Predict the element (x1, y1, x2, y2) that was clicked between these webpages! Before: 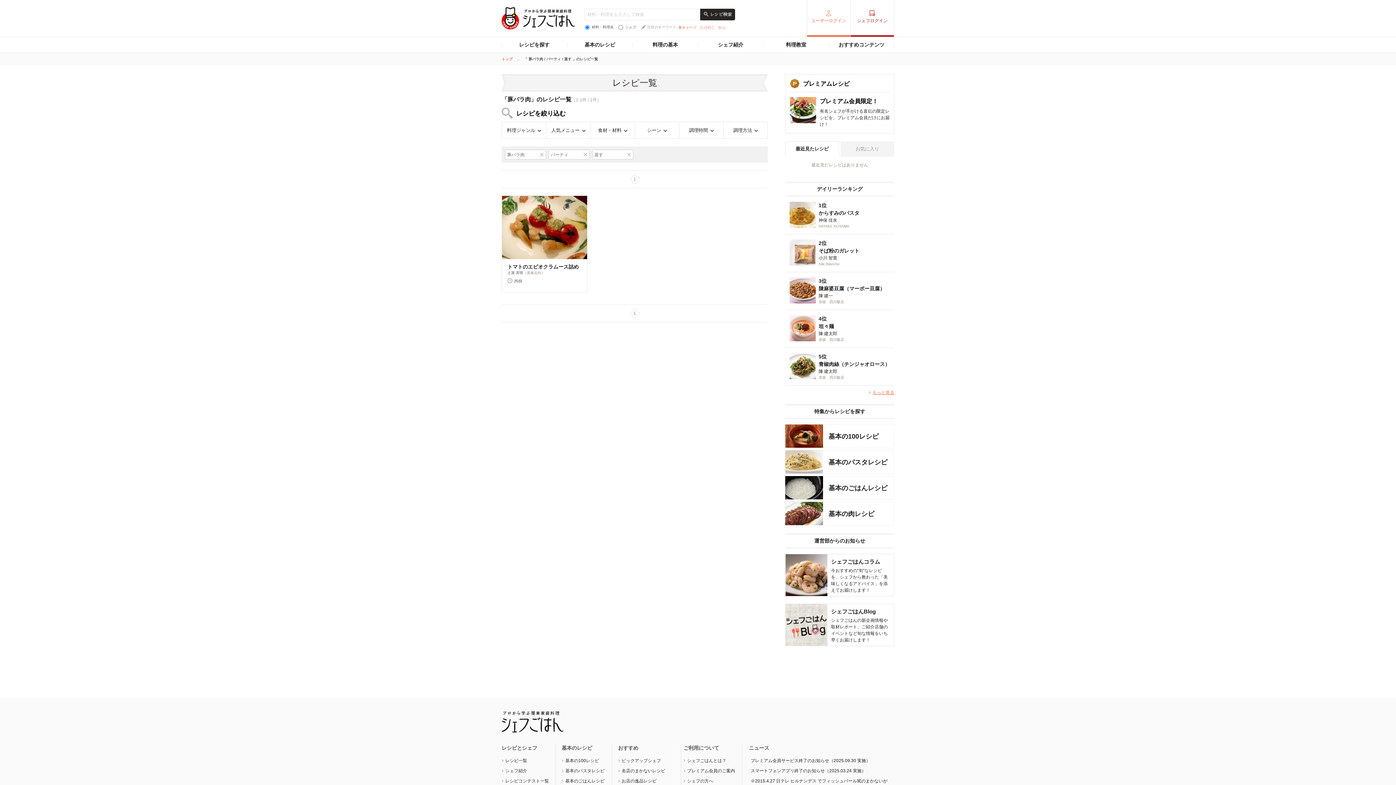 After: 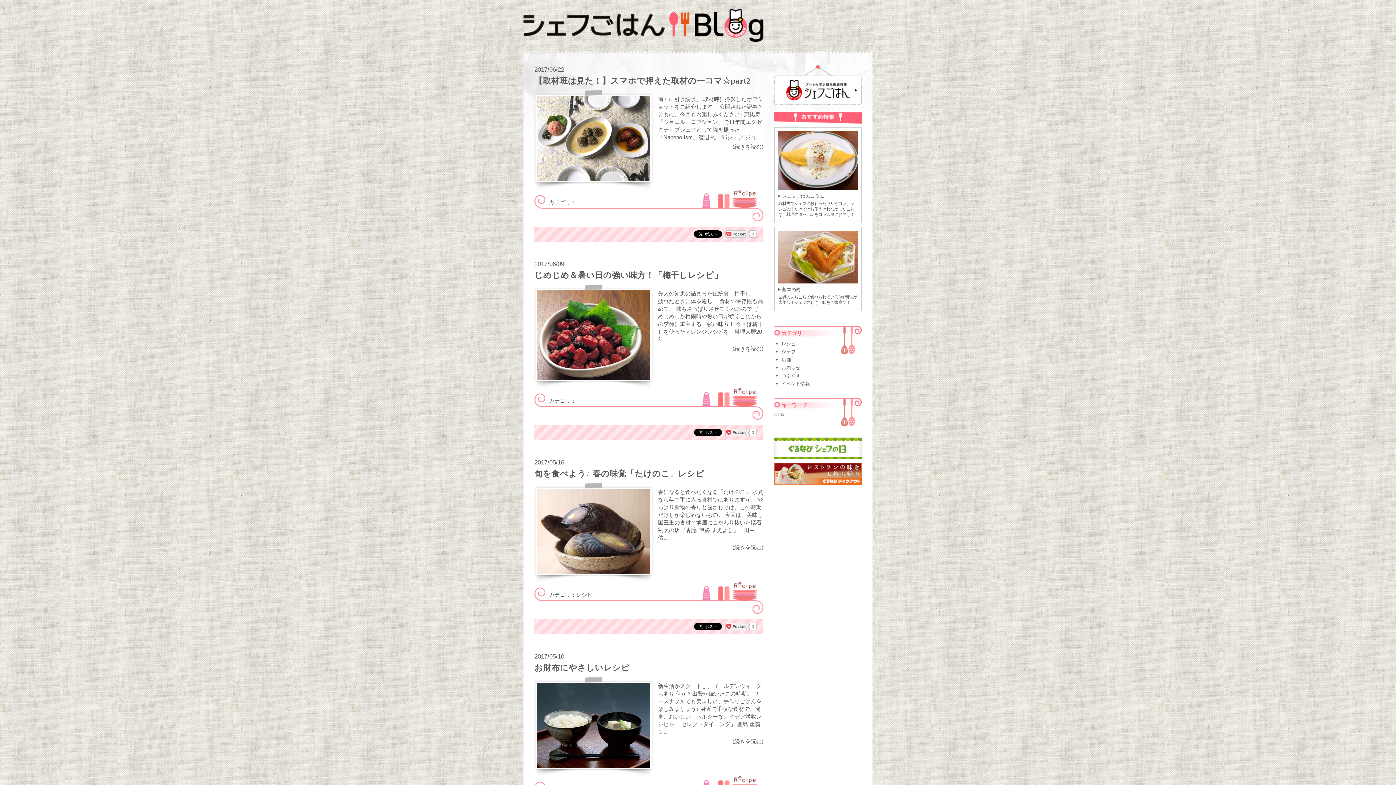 Action: bbox: (785, 604, 894, 646) label: シェフごはんBlog

シェフごはんの新企画情報や取材レポート、ご紹介店舗のイベントなど旬な情報をいち早くお届けします！